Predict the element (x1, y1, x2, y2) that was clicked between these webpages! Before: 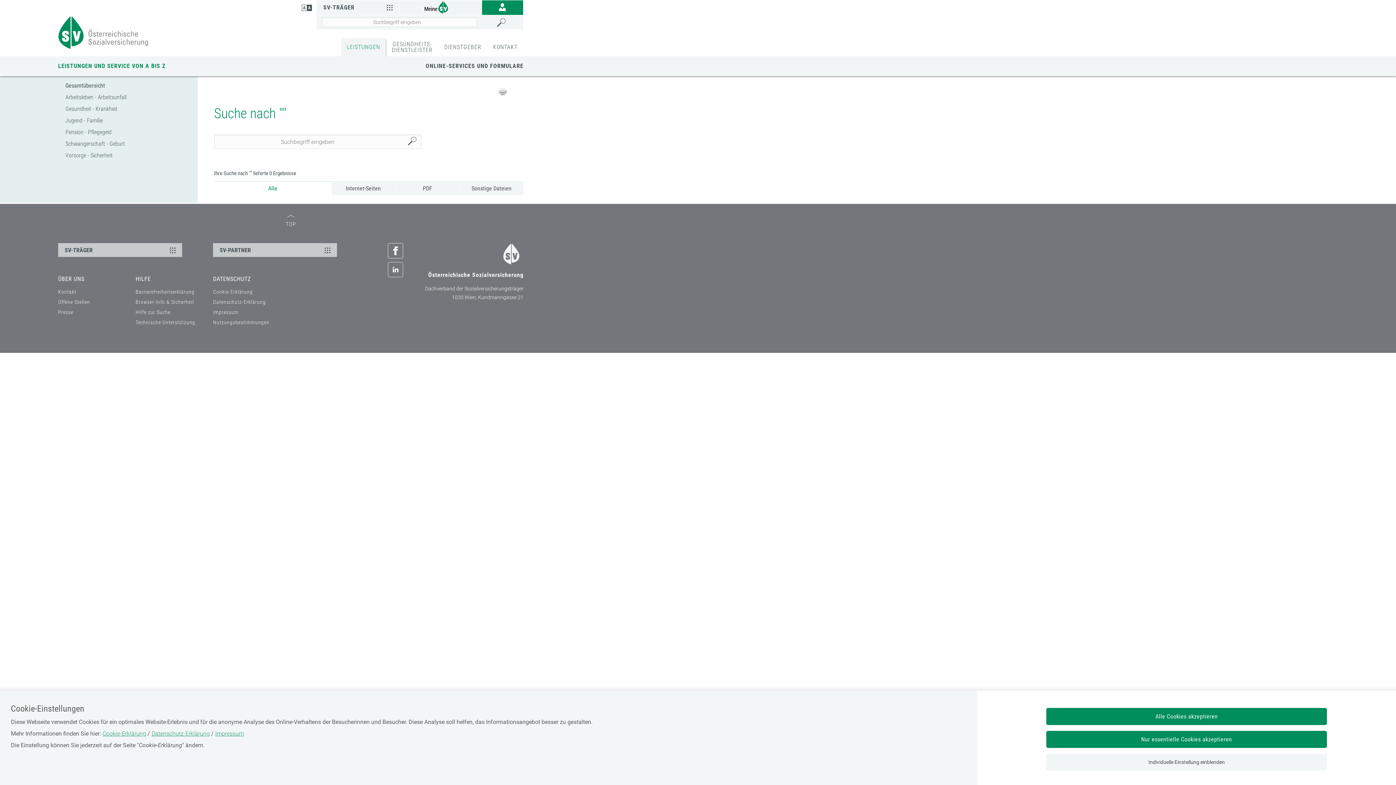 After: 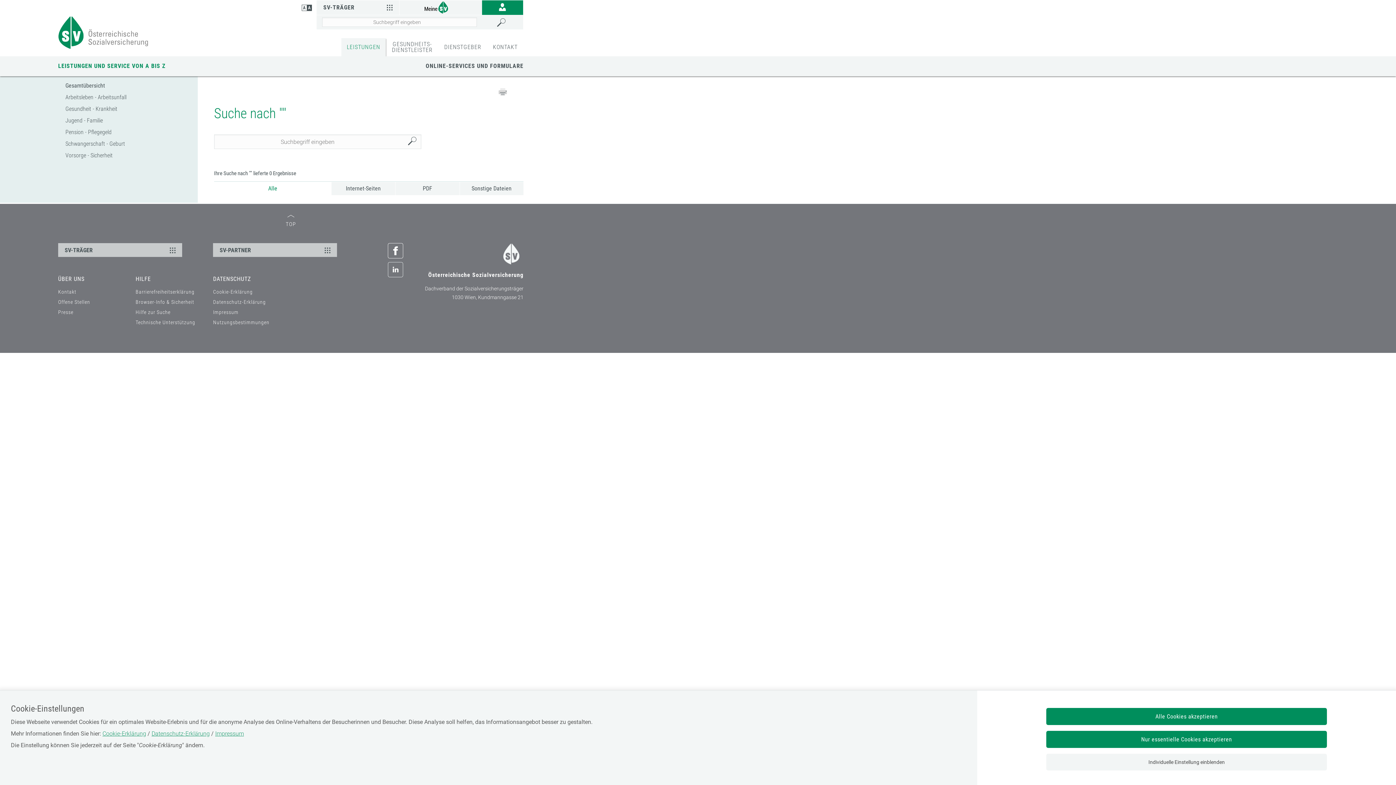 Action: bbox: (387, 243, 404, 261)